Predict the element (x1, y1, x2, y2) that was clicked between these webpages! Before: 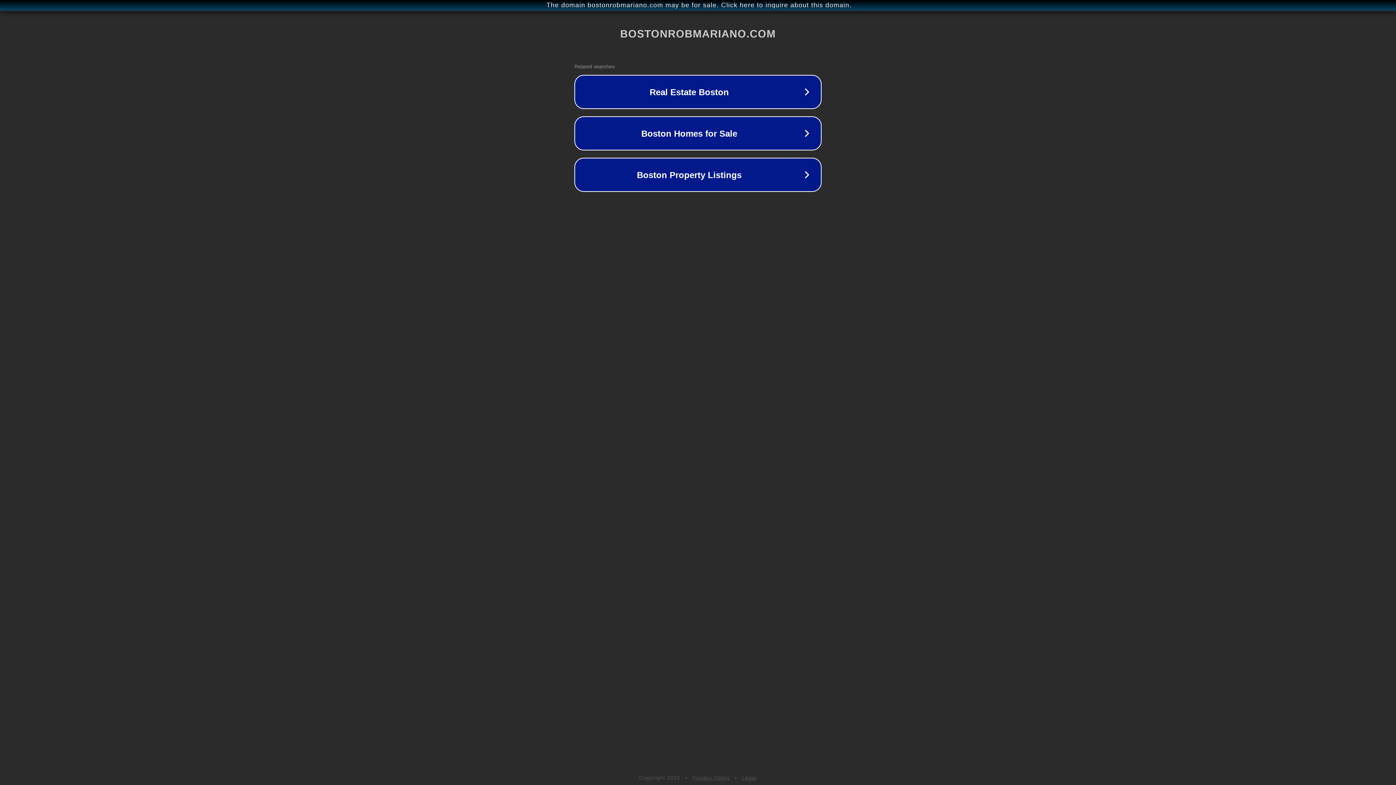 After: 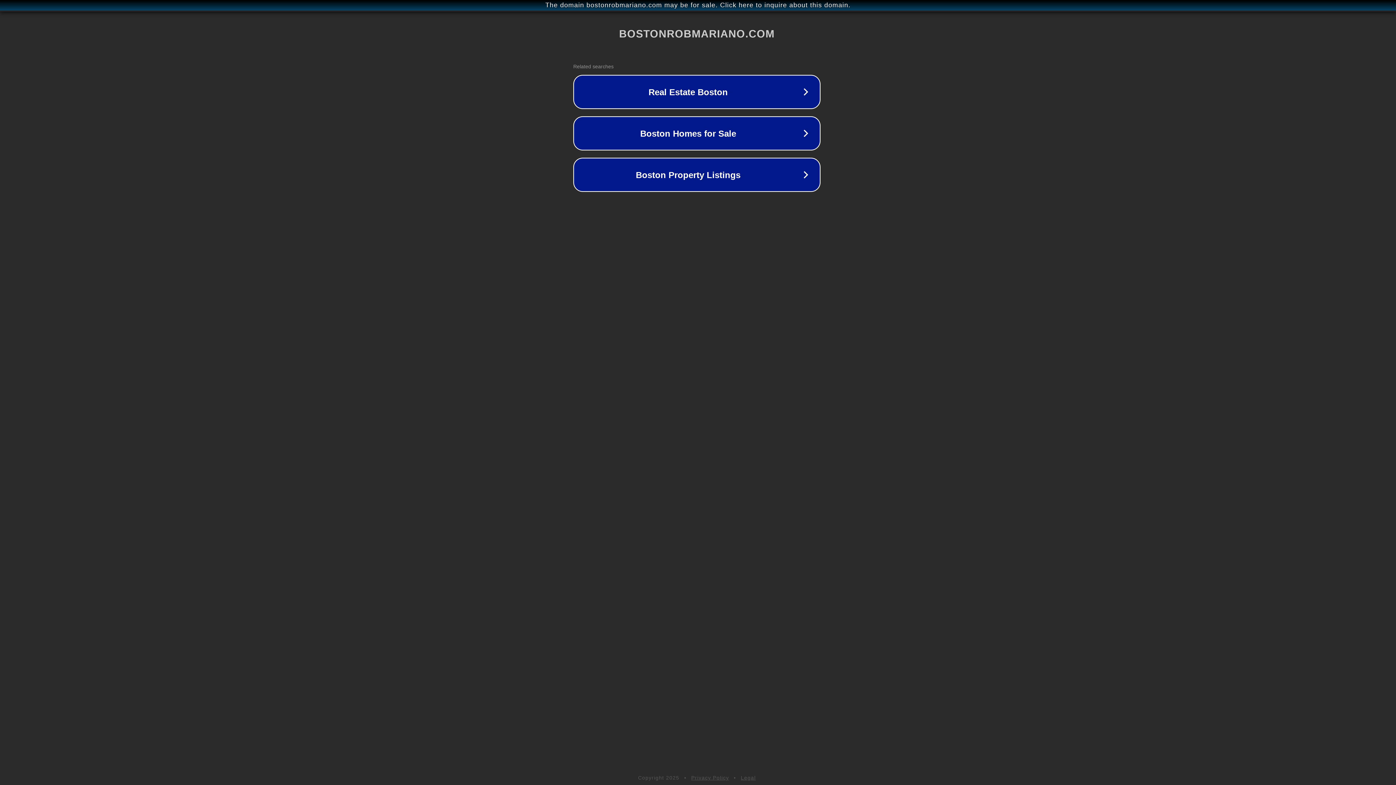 Action: bbox: (1, 1, 1397, 9) label: The domain bostonrobmariano.com may be for sale. Click here to inquire about this domain.